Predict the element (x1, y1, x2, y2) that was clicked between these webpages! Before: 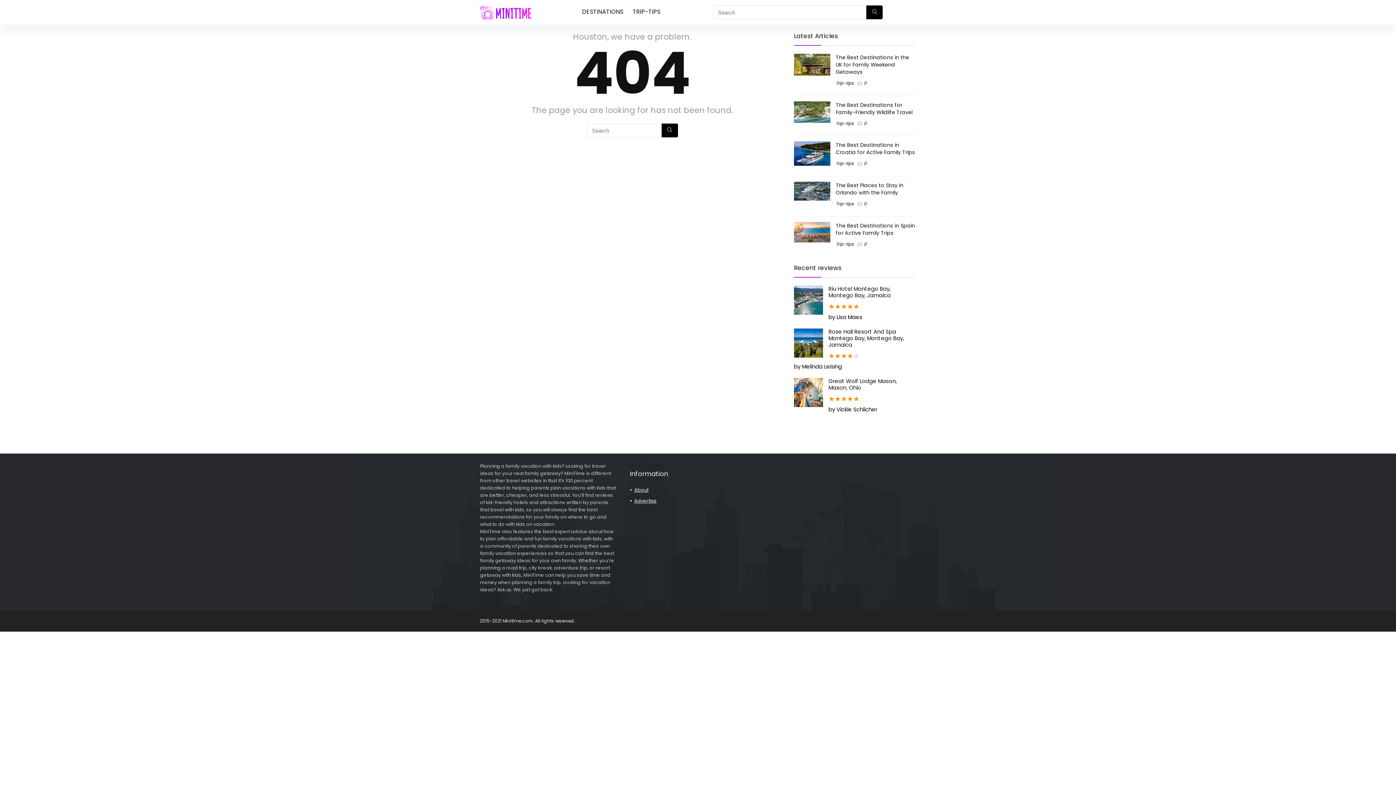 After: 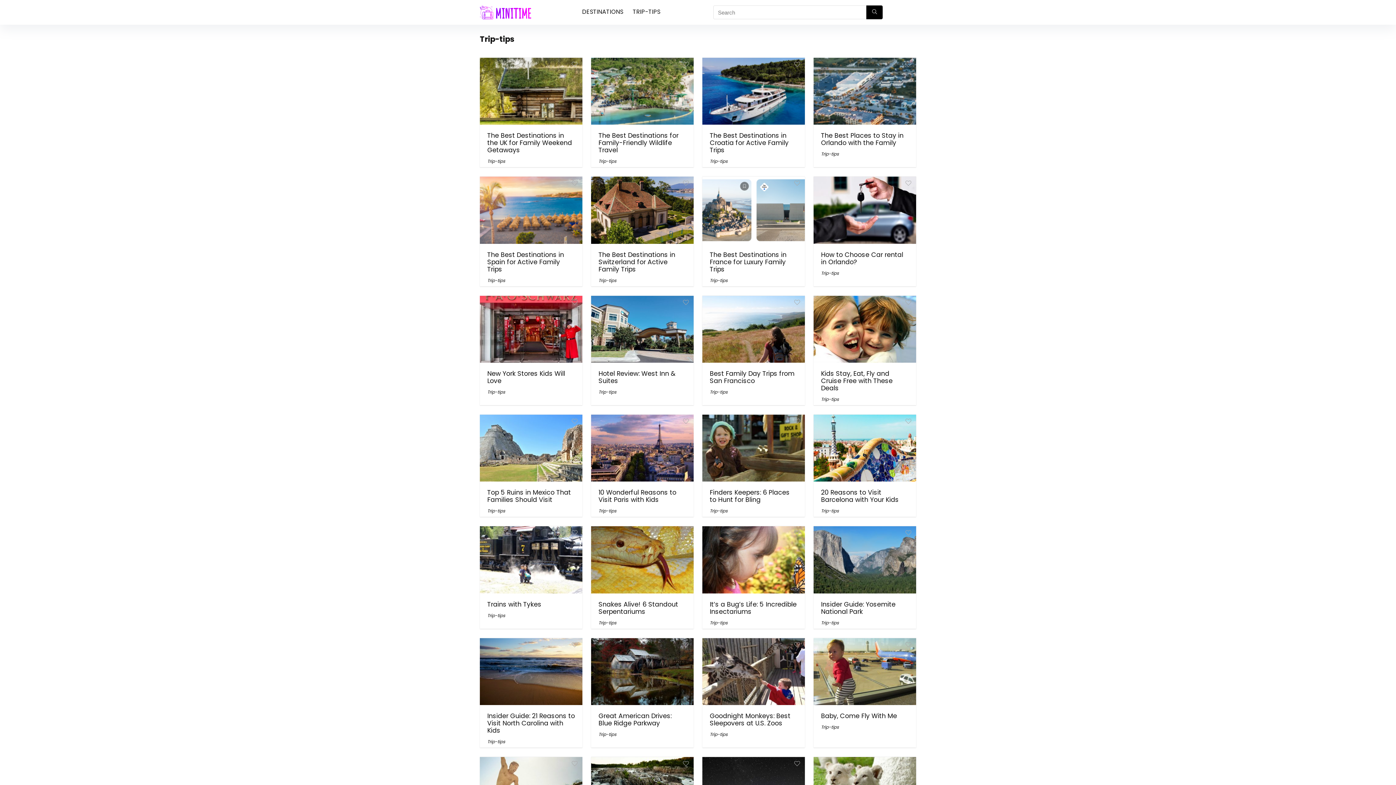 Action: label: Trip-tips bbox: (836, 241, 853, 247)